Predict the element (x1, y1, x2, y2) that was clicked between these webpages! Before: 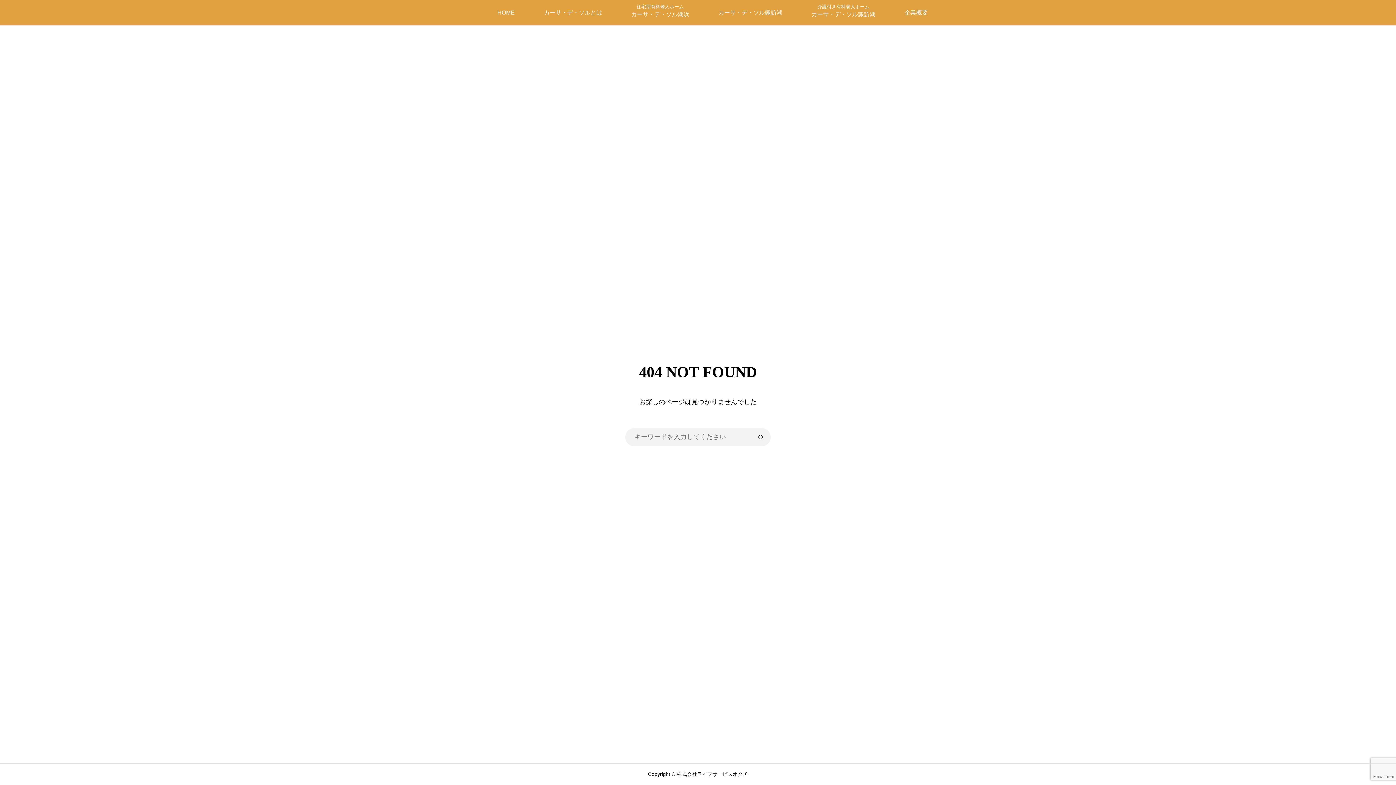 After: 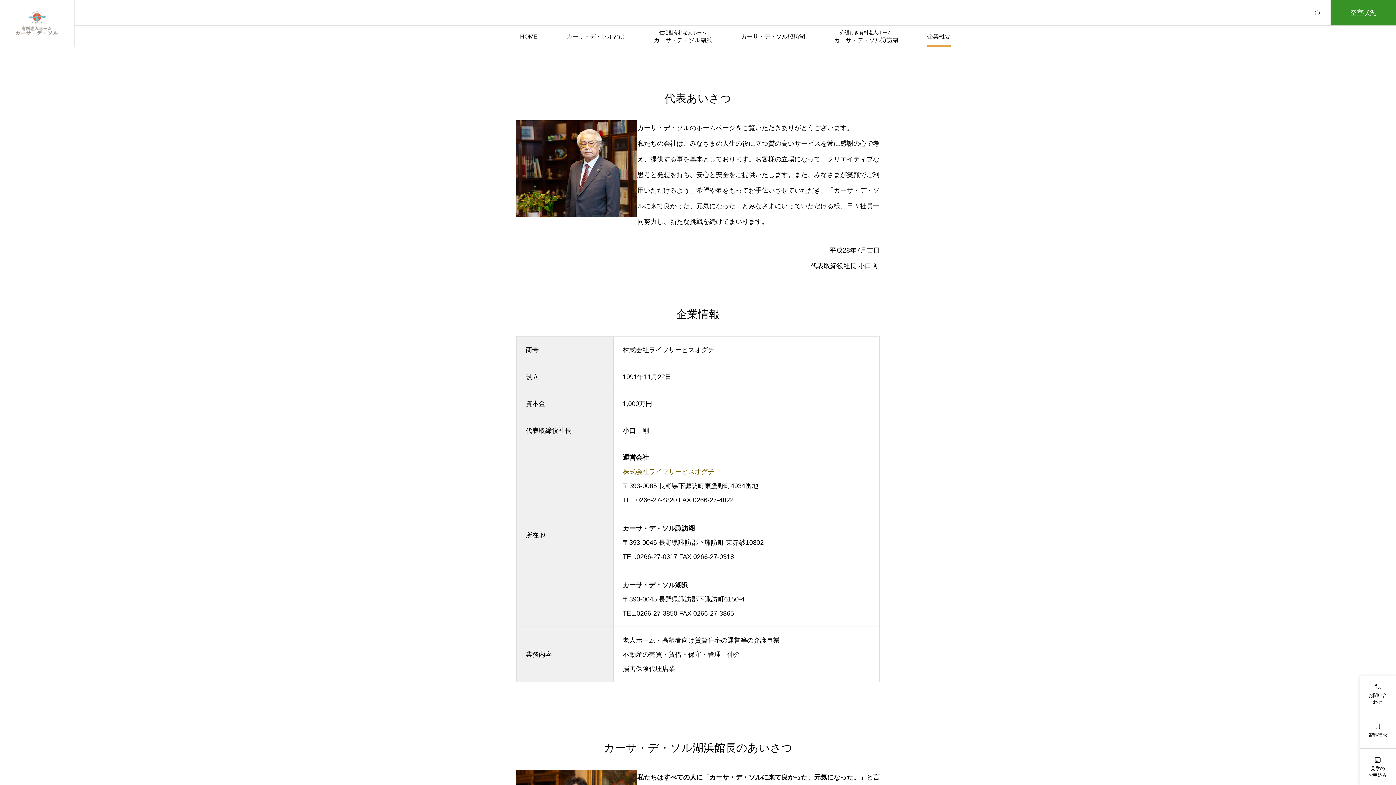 Action: label: 企業概要 bbox: (890, 0, 942, 25)